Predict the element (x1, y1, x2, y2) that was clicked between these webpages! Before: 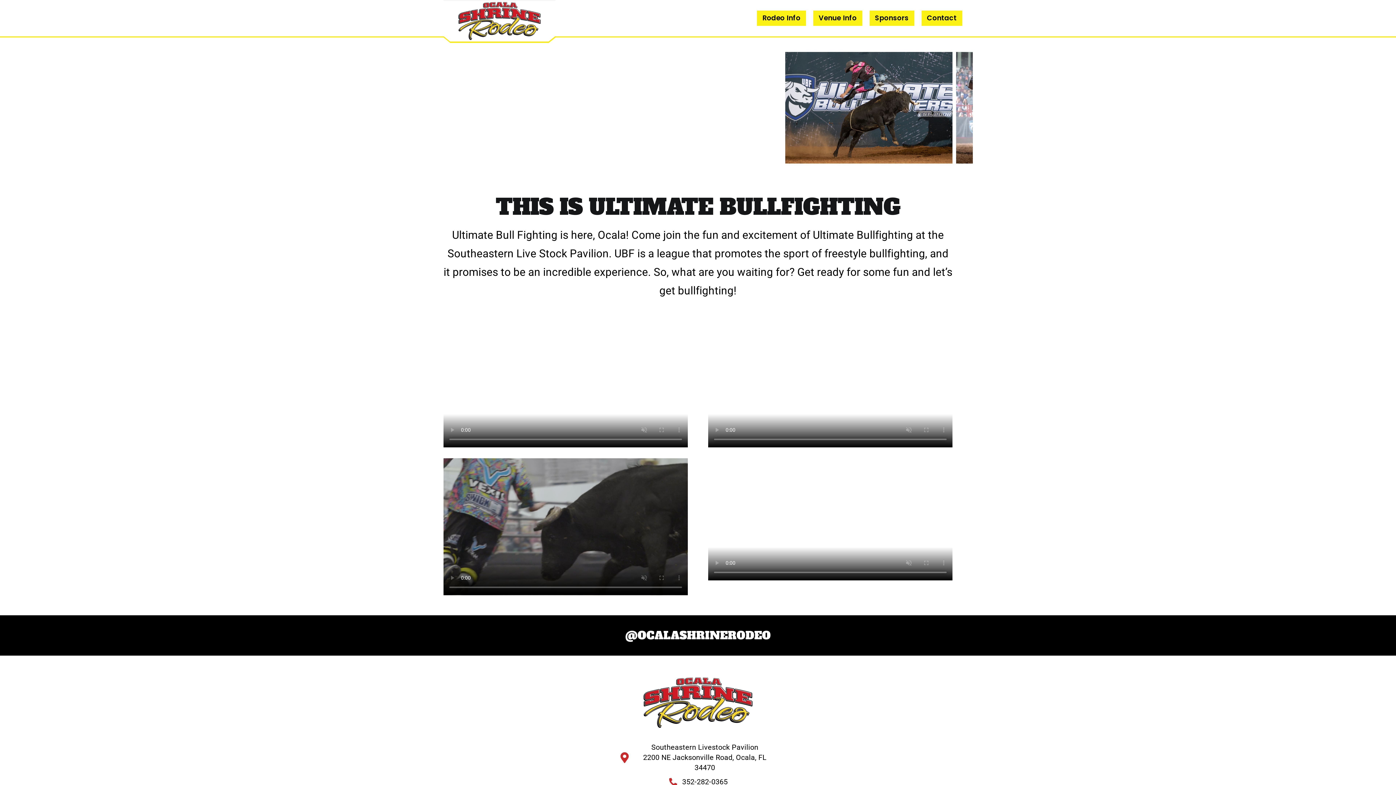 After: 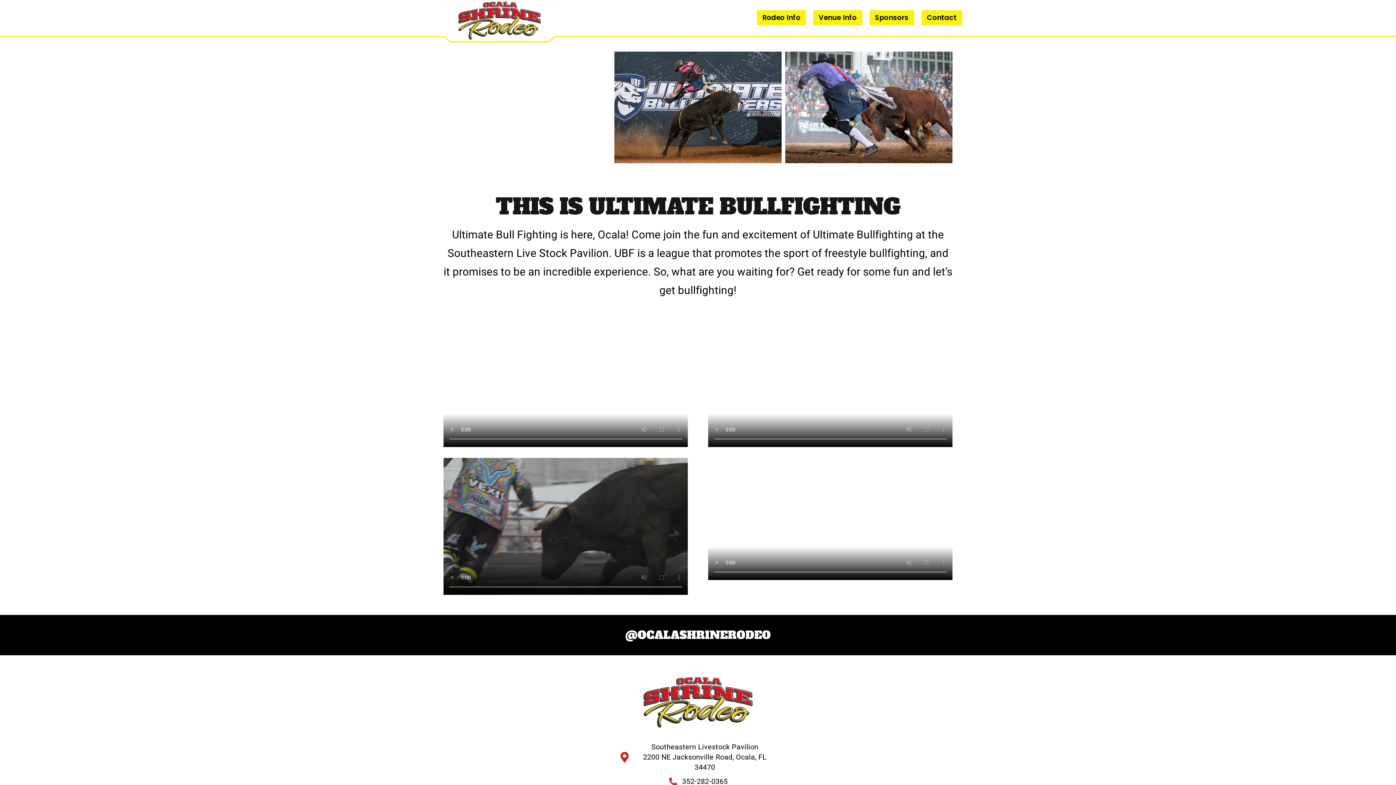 Action: bbox: (682, 779, 727, 785) label: 352-282-0365